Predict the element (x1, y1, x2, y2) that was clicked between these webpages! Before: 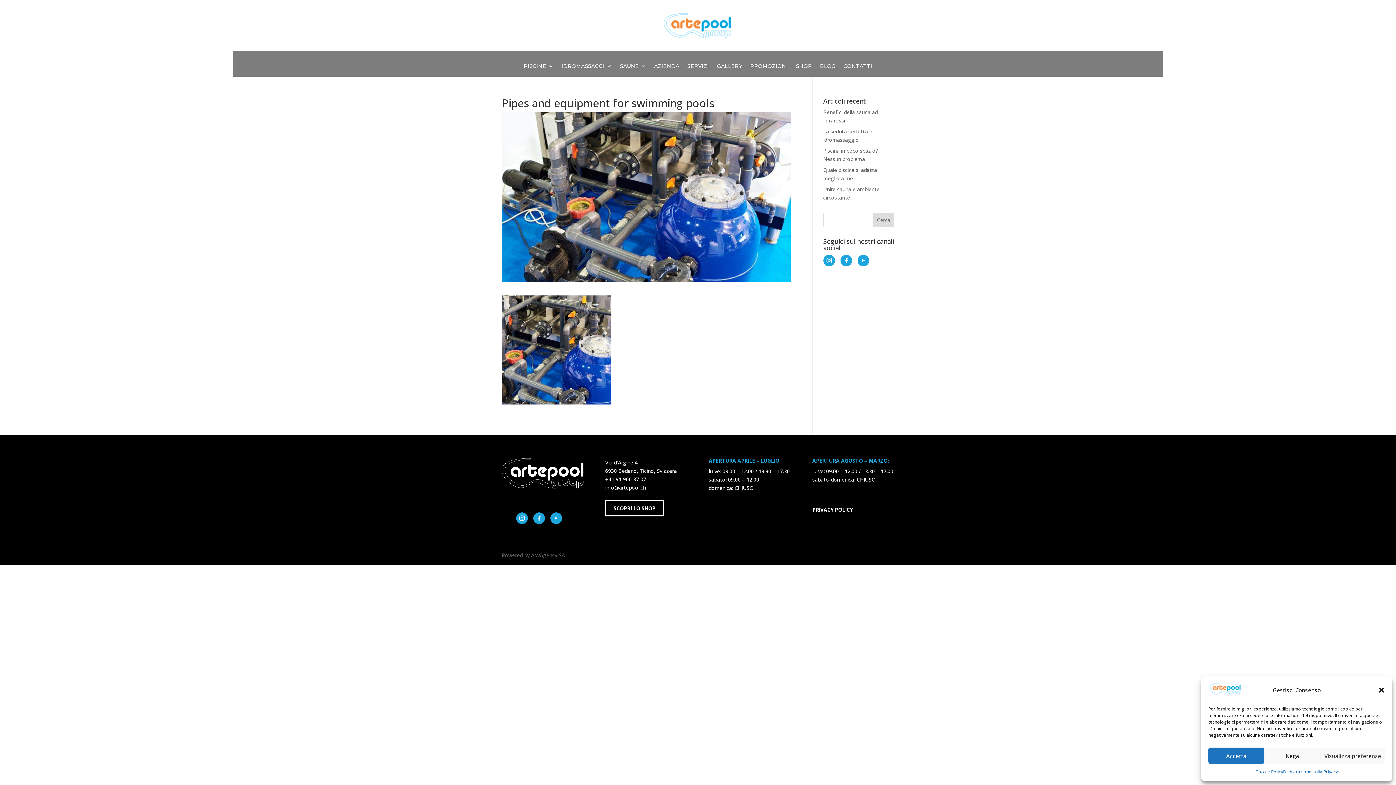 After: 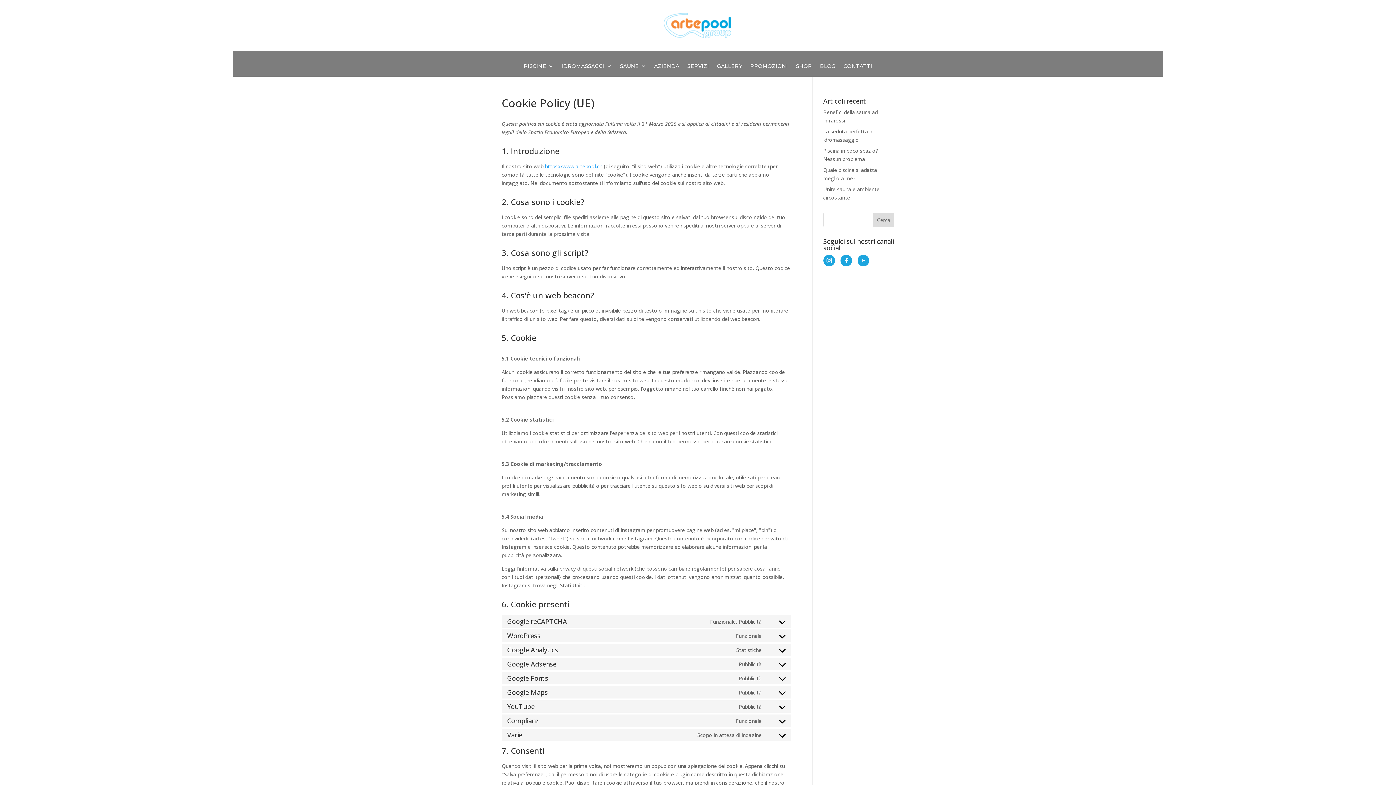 Action: bbox: (1255, 768, 1283, 776) label: Cookie Policy